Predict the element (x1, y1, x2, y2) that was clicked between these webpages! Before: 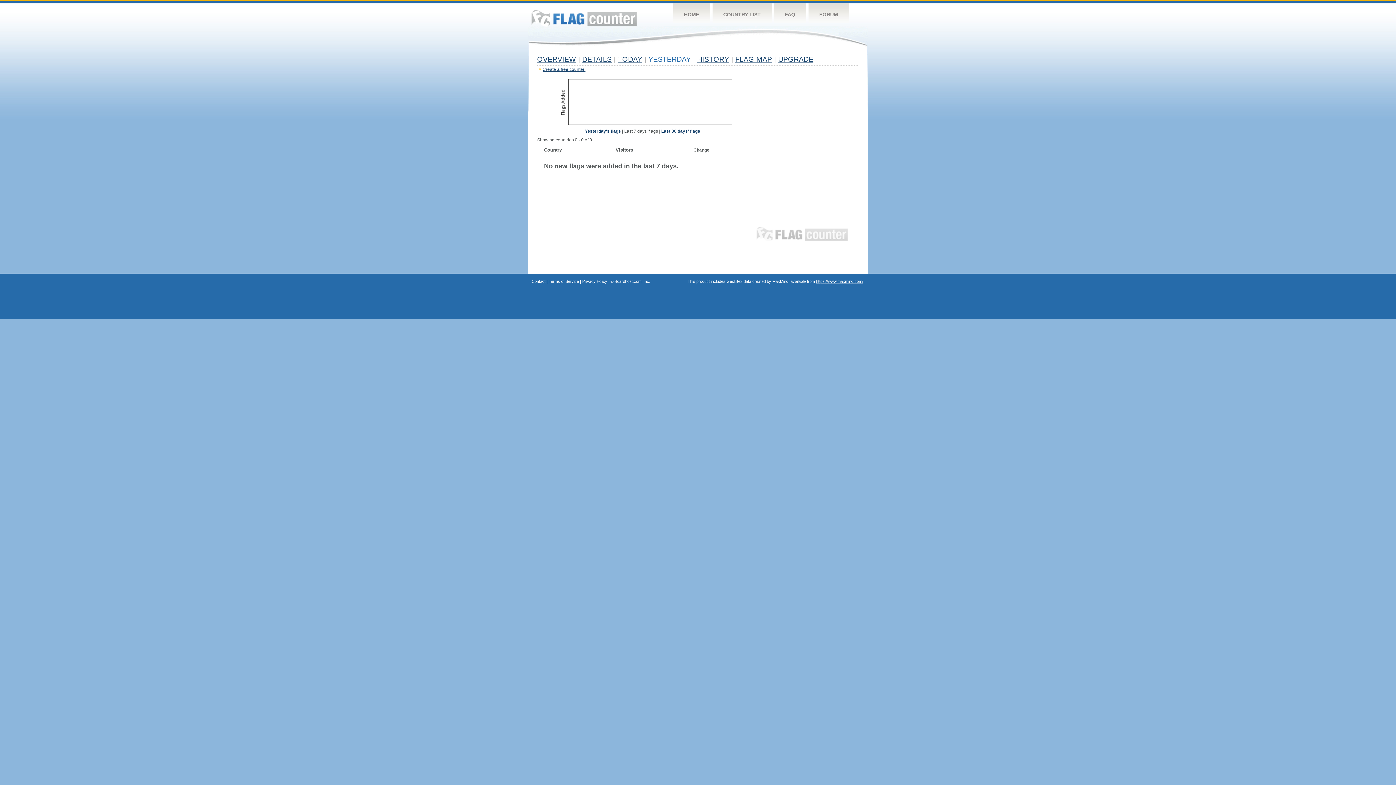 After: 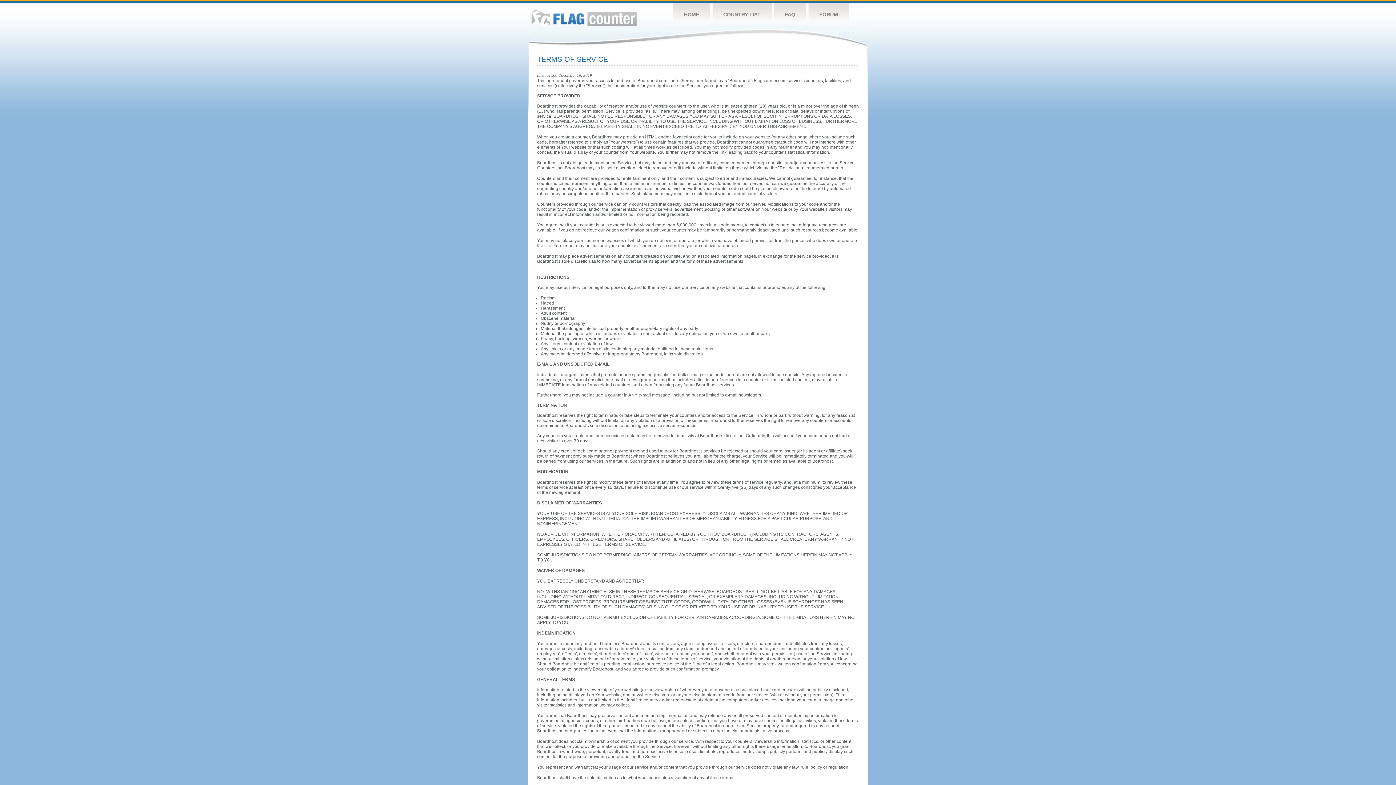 Action: bbox: (548, 279, 579, 283) label: Terms of Service